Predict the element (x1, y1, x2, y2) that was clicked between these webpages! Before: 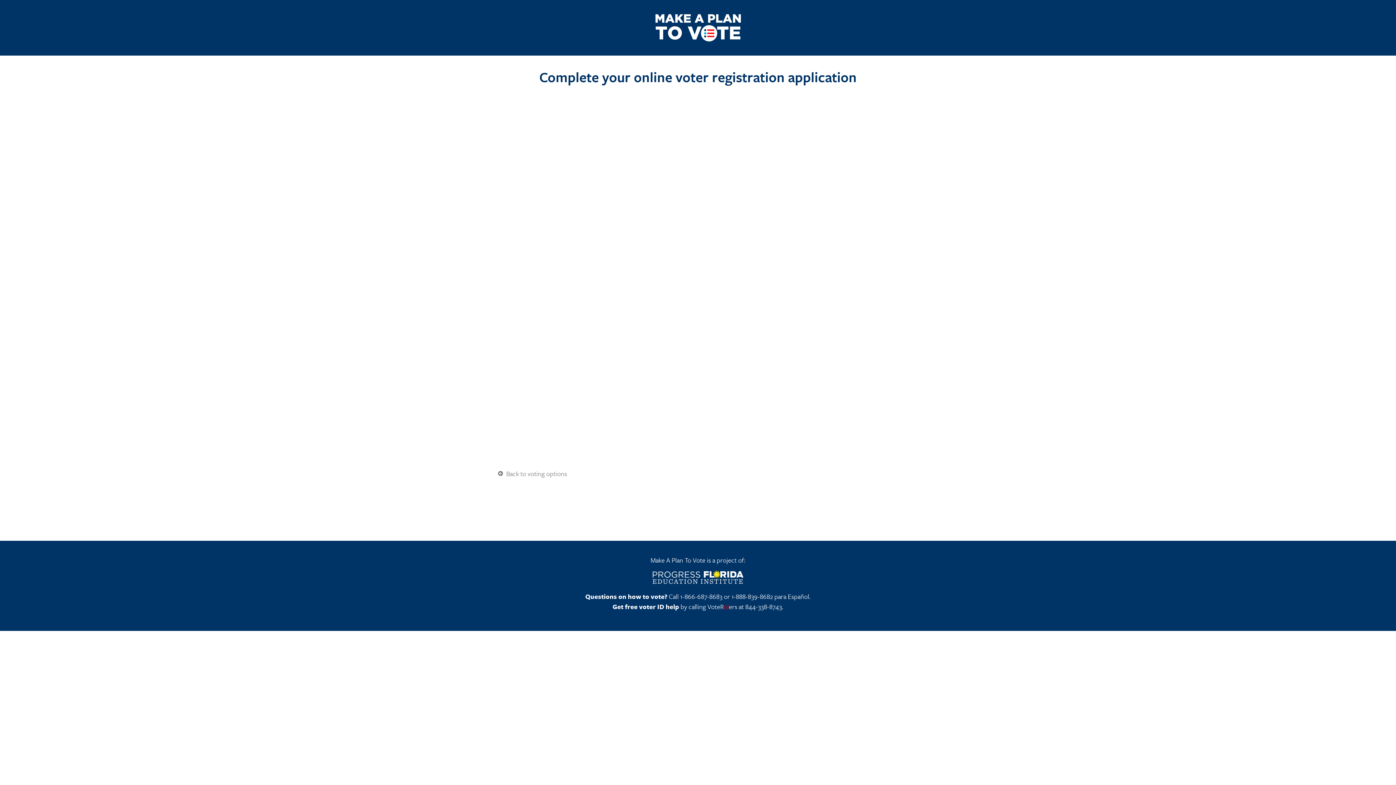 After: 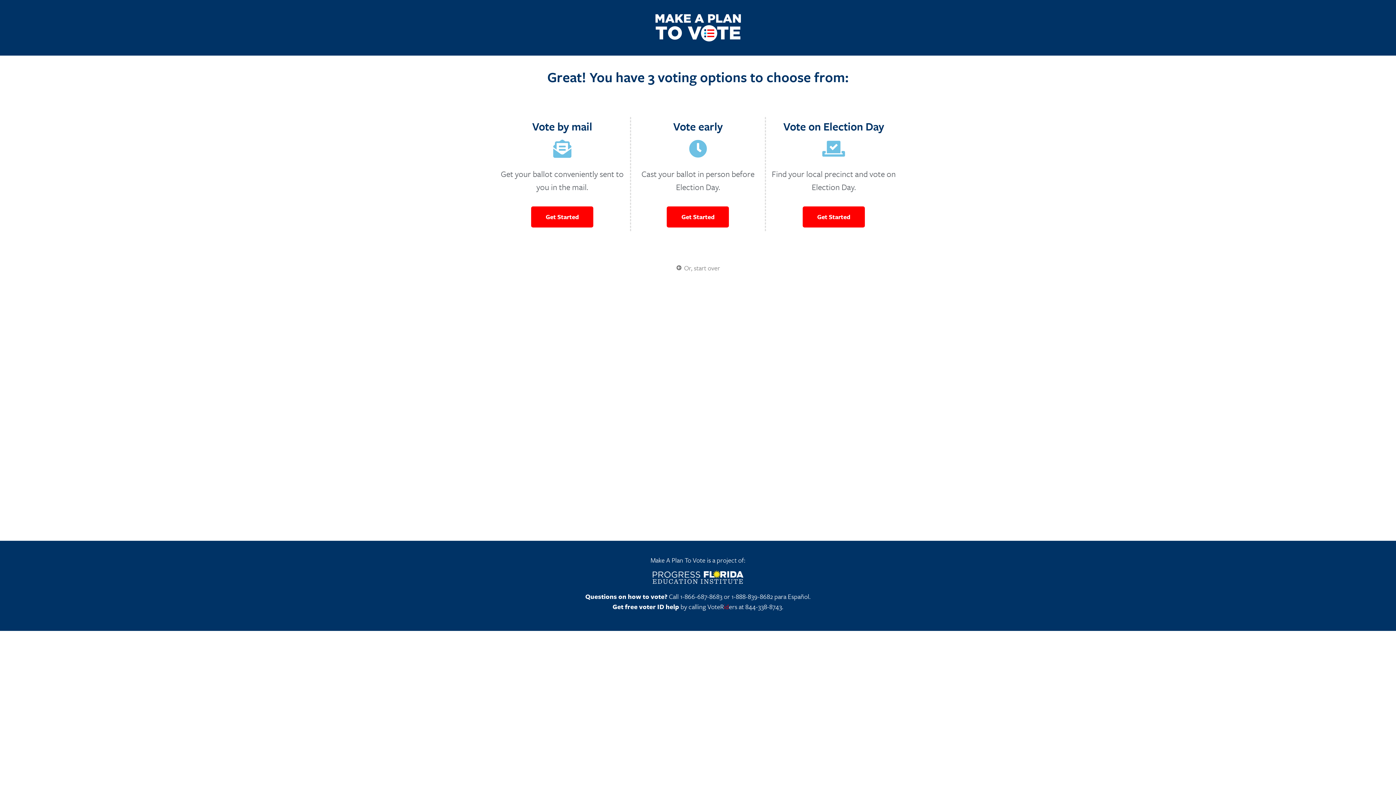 Action: bbox: (498, 468, 567, 479) label: Back to voting options